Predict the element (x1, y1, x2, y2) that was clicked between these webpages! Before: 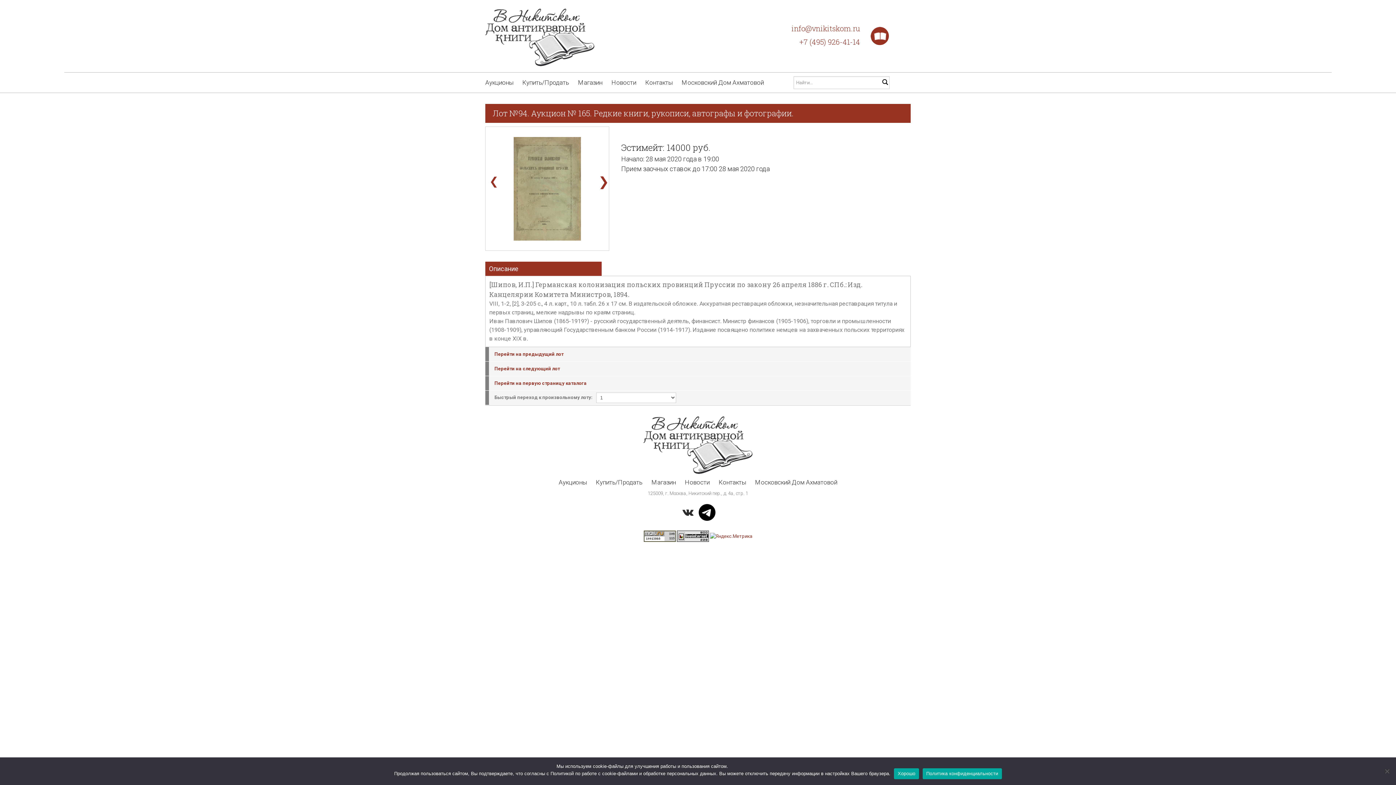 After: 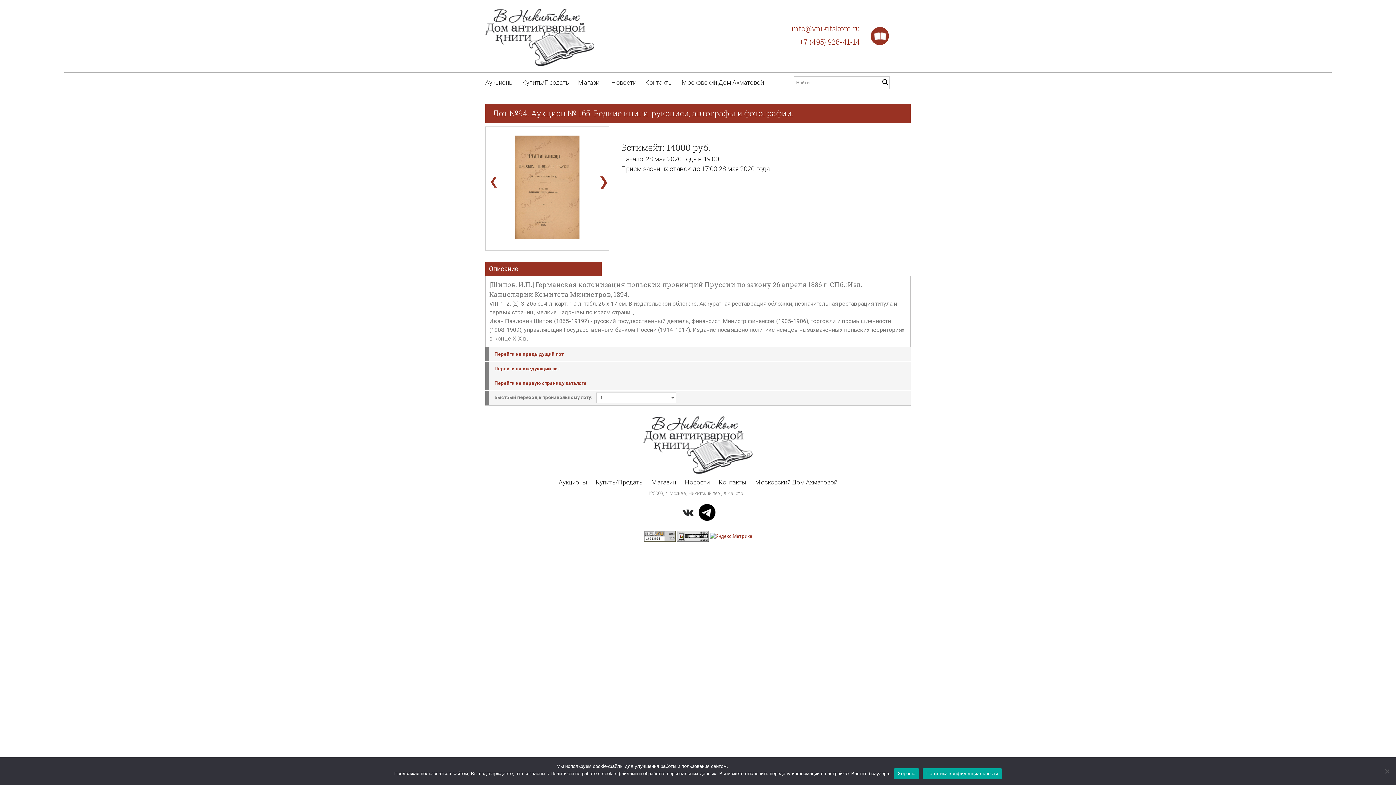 Action: label: ❯ bbox: (596, 178, 611, 185)